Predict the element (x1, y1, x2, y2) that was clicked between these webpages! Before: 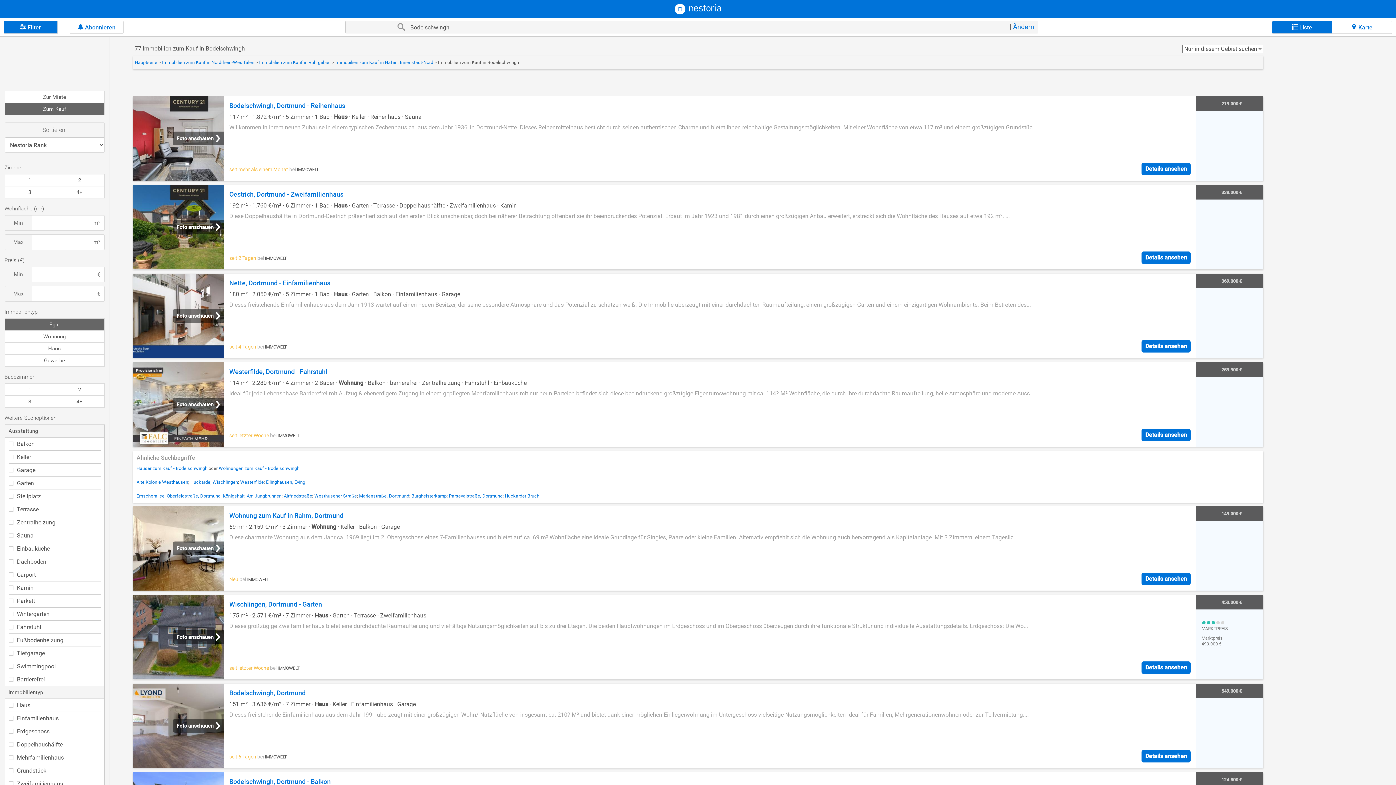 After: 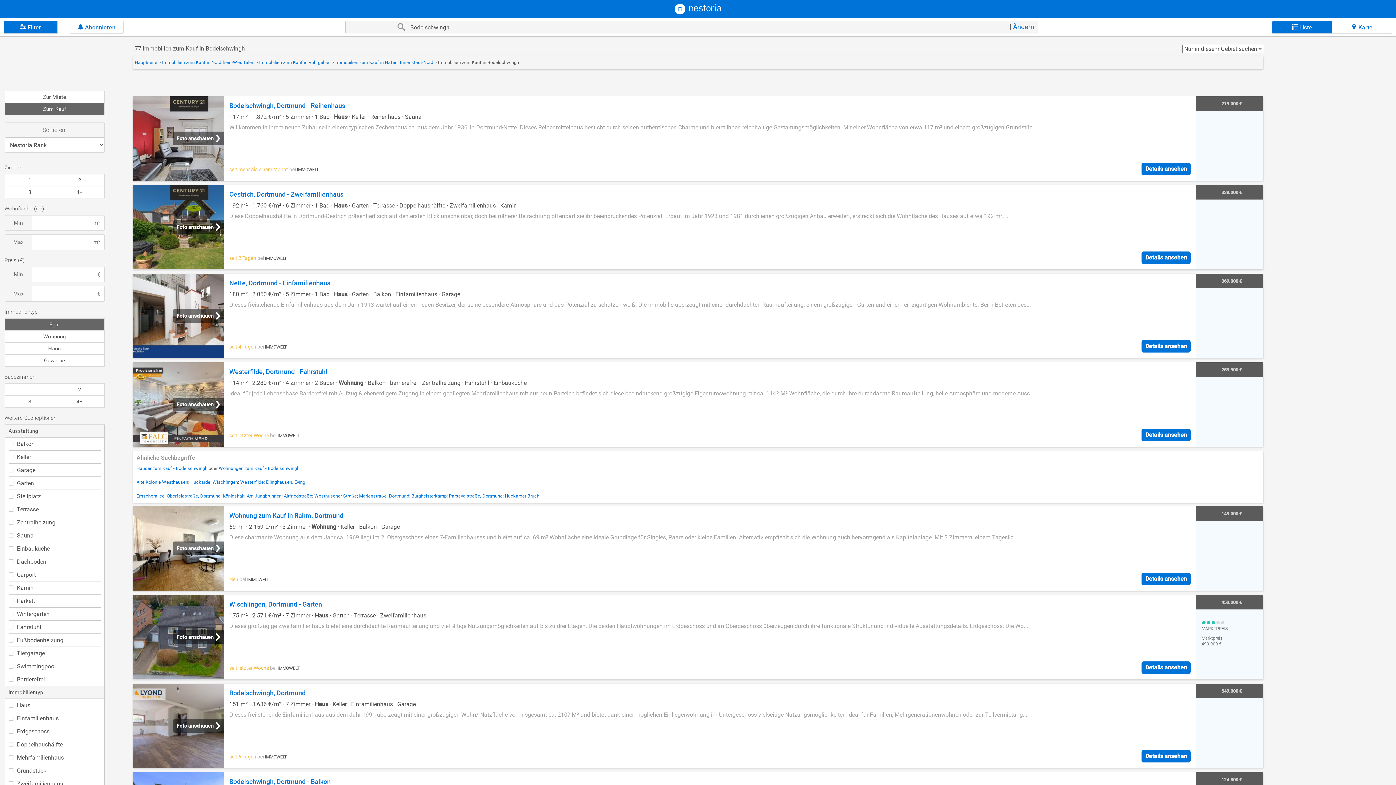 Action: label: Foto anschauen
Bodelschwingh, Dortmund - Reihenhaus
117 m² · 1.872 €/m² · 5 Zimmer · 1 Bad · Haus · Keller · Reihenhaus · Sauna
Willkommen in Ihrem neuen Zuhause in einem typischen Zechenhaus ca. aus dem Jahr 1936, in Dortmund-Nette. Dieses Reihenmittelhaus besticht durch seinen authentischen Charme und bietet Ihnen reichhaltige Gestaltungsmöglichkeiten. Mit einer Wohnfläche von etwa 117 m² und einem großzügigen Grundstüc...
seit mehr als einem Monat bei IMMOWELT
Details ansehen
219.000 € bbox: (133, 96, 1263, 180)